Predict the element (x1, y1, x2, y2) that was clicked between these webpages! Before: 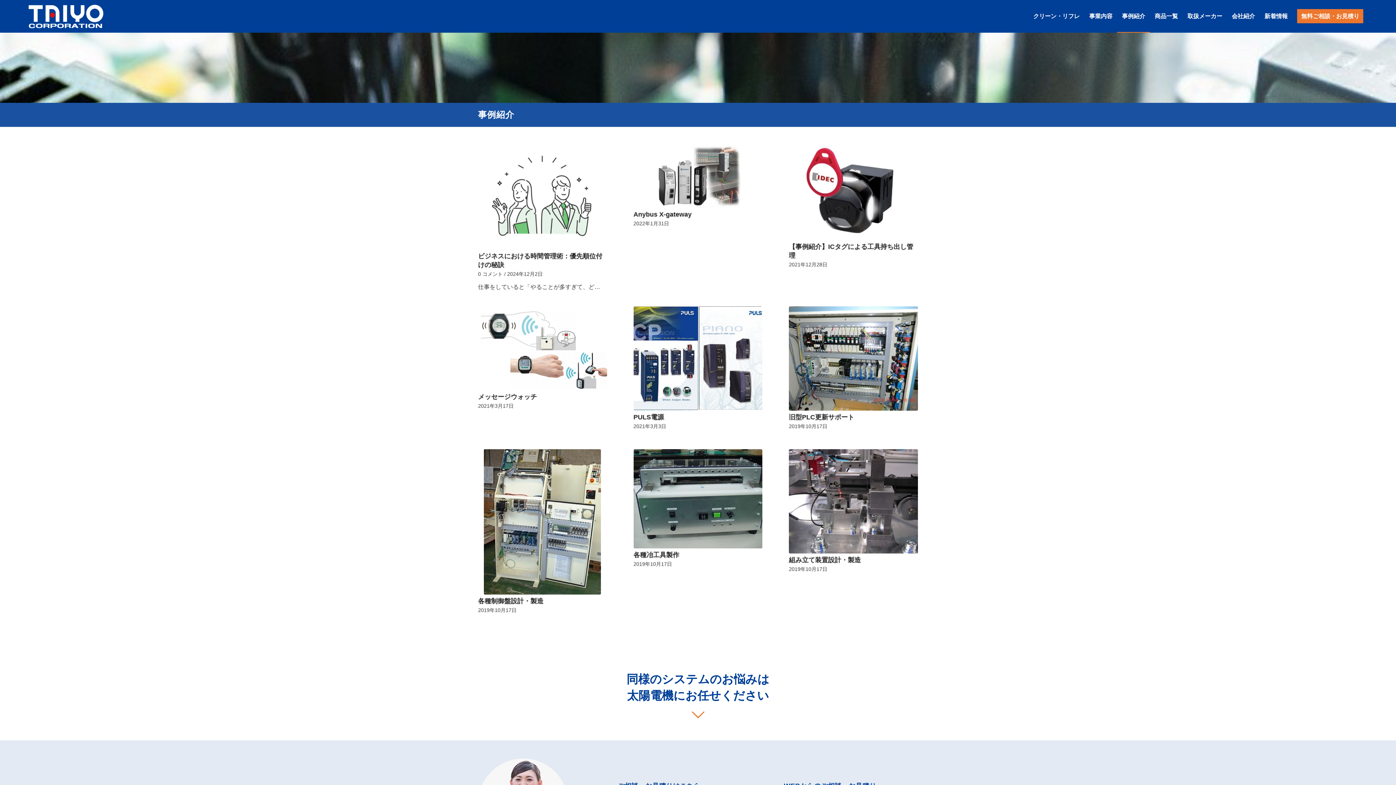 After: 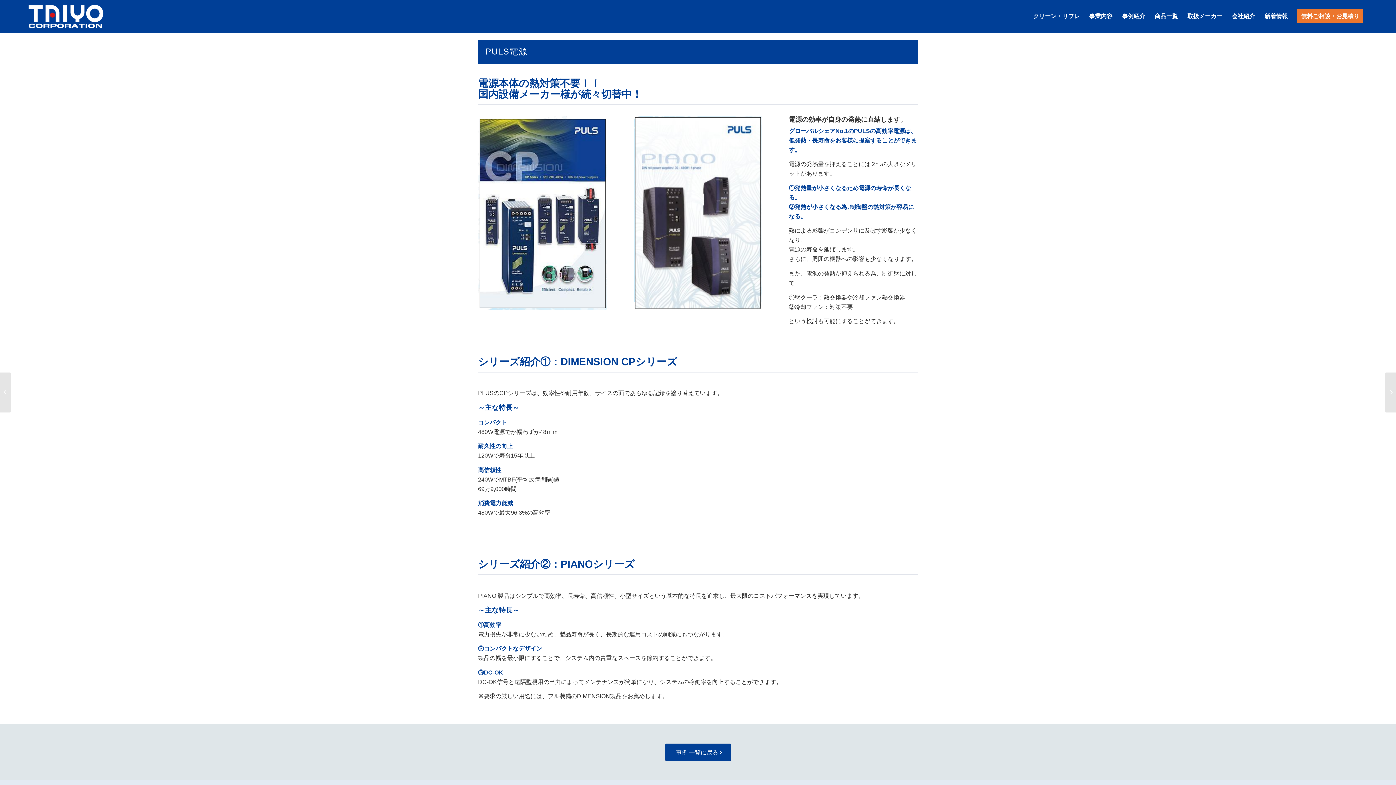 Action: label: PULS電源 bbox: (633, 413, 664, 421)